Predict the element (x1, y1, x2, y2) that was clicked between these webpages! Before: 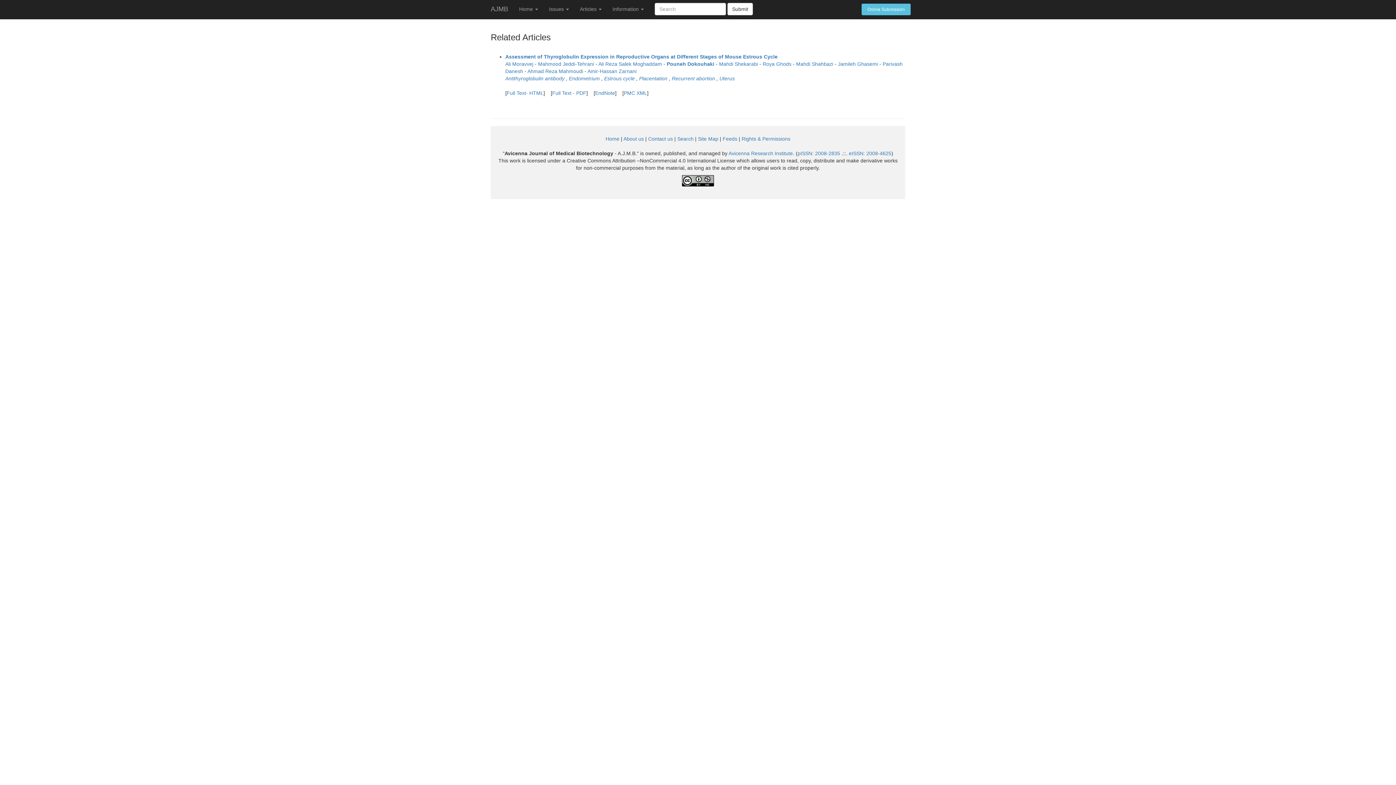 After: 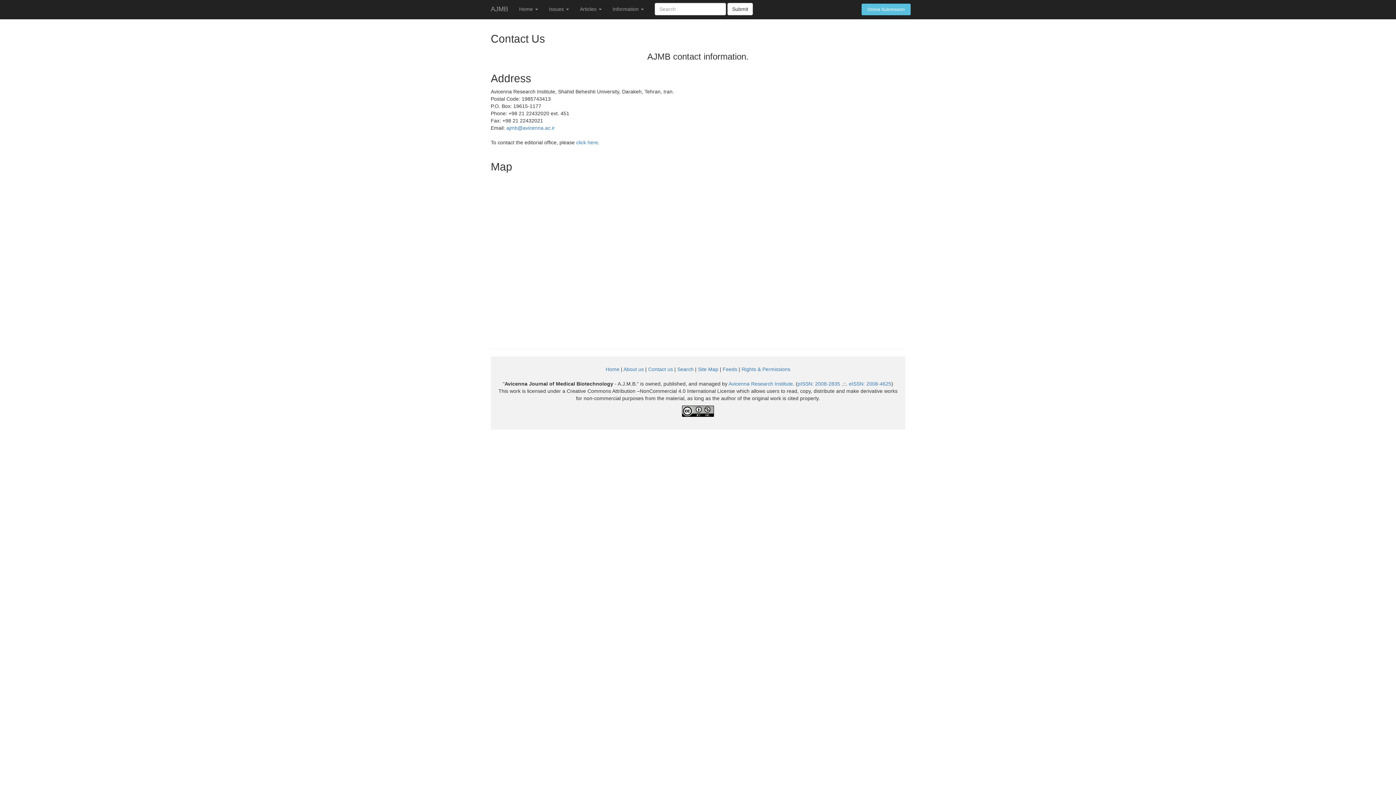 Action: label: Contact us bbox: (648, 136, 673, 141)